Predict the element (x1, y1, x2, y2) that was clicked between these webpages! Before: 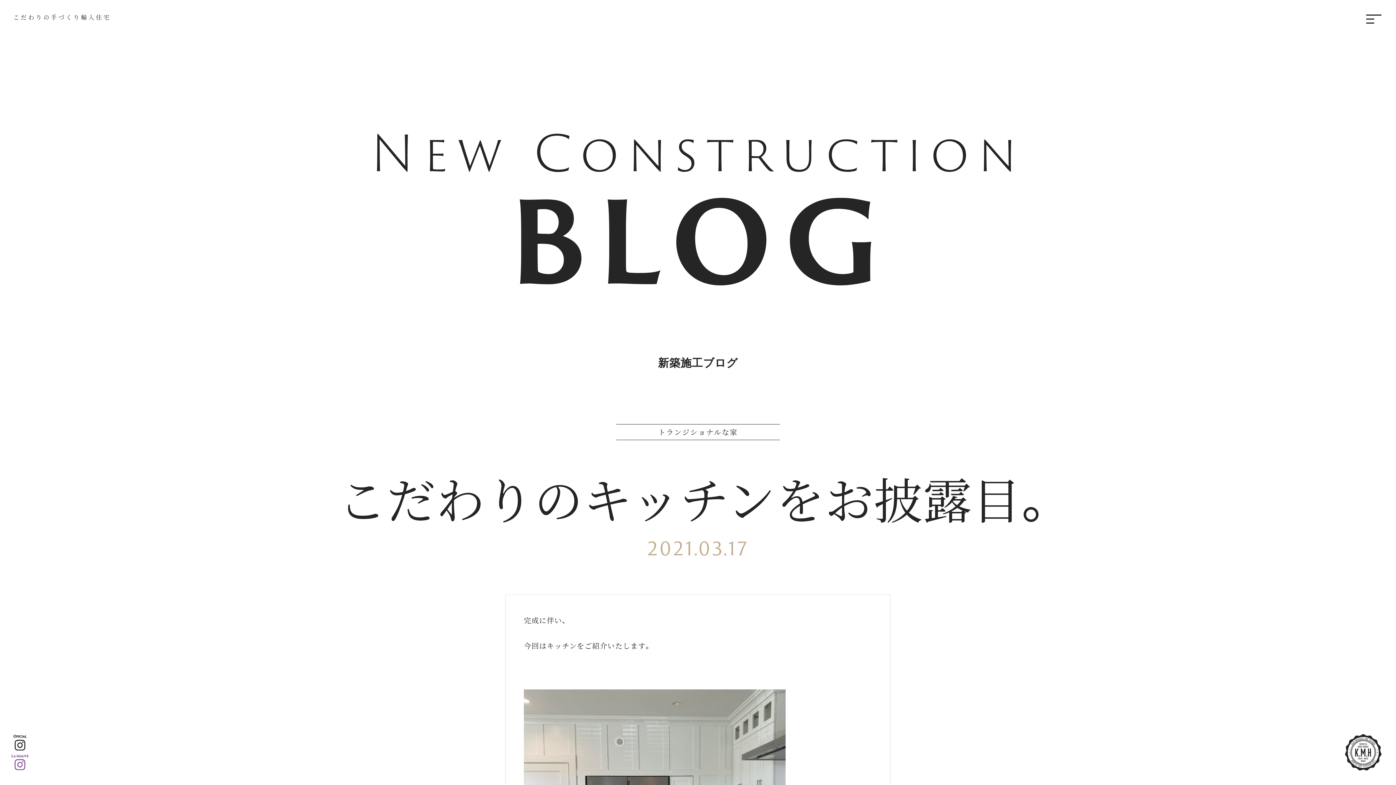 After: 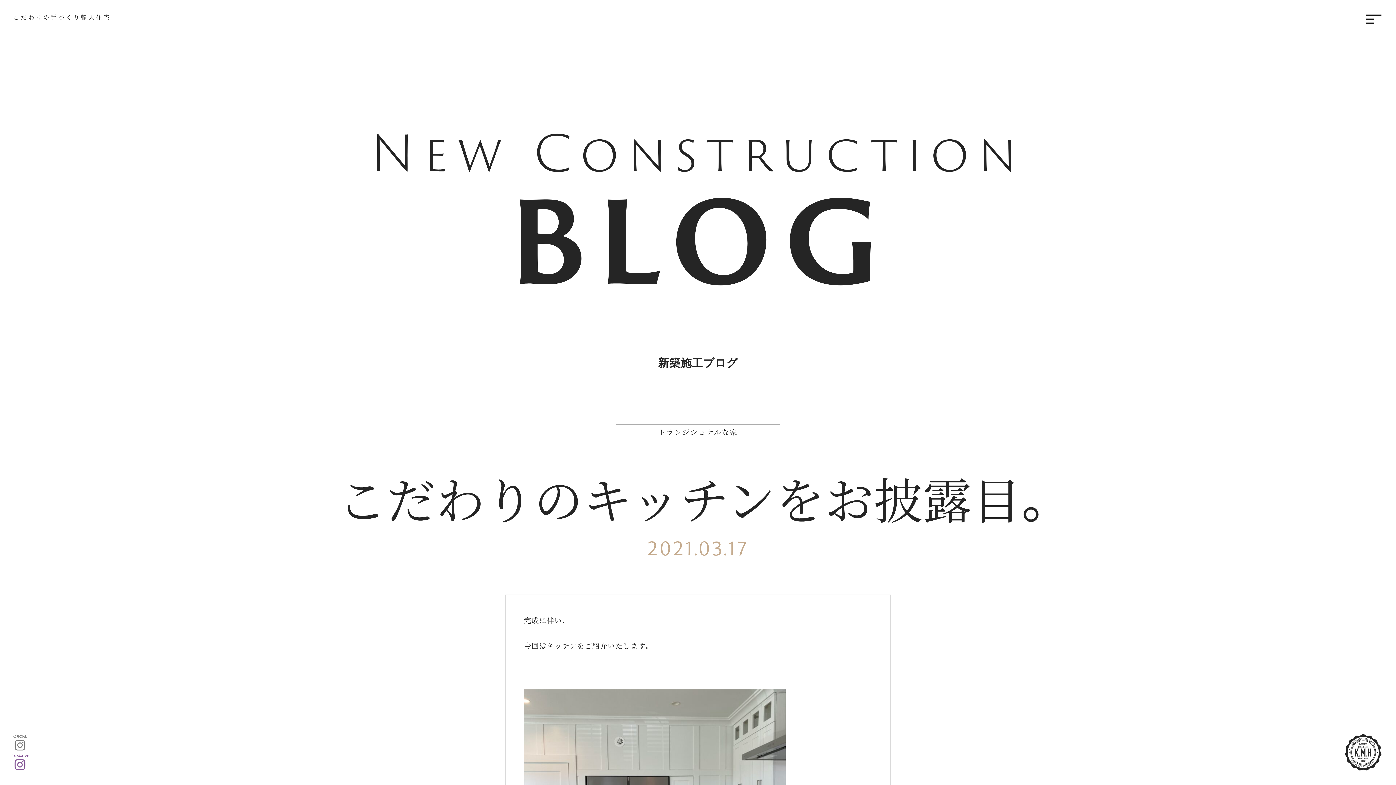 Action: bbox: (13, 744, 27, 752)